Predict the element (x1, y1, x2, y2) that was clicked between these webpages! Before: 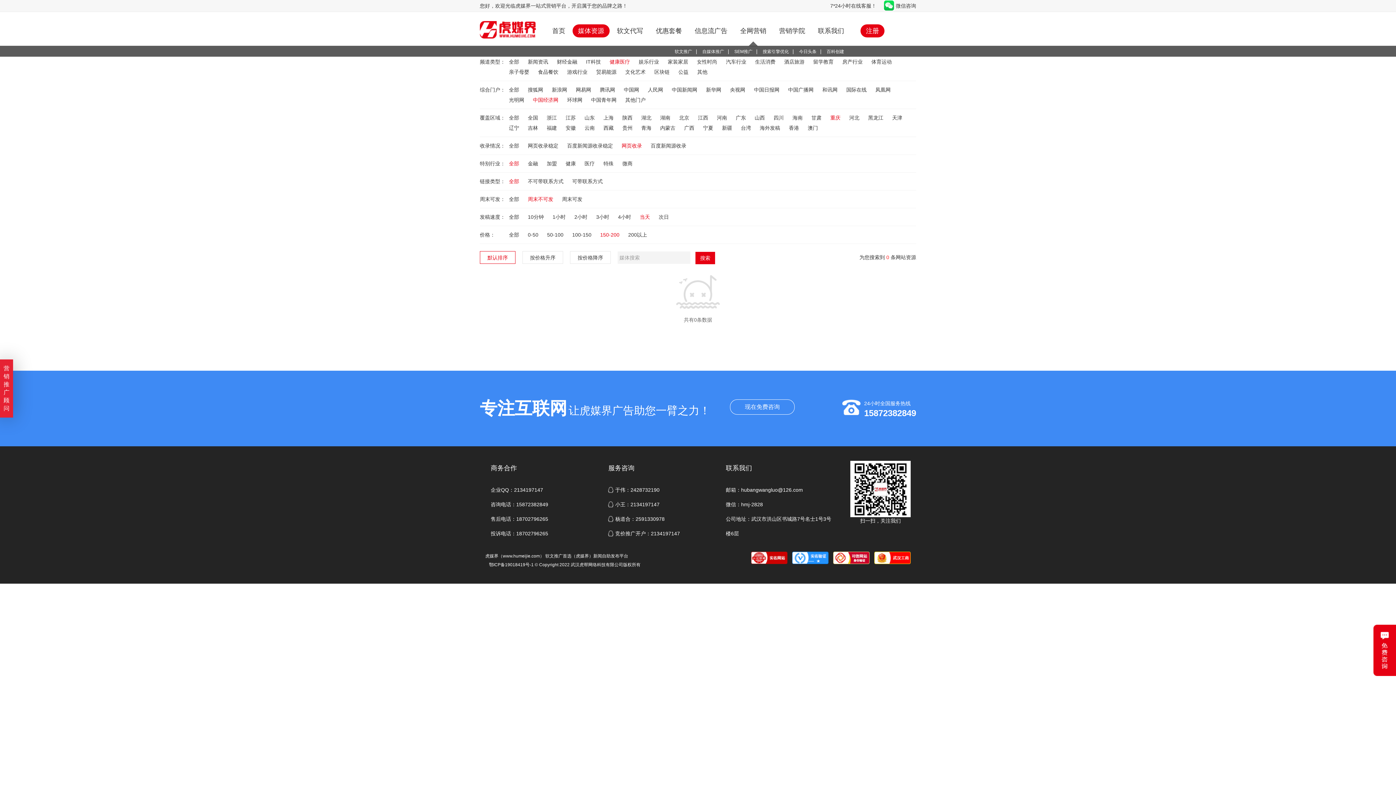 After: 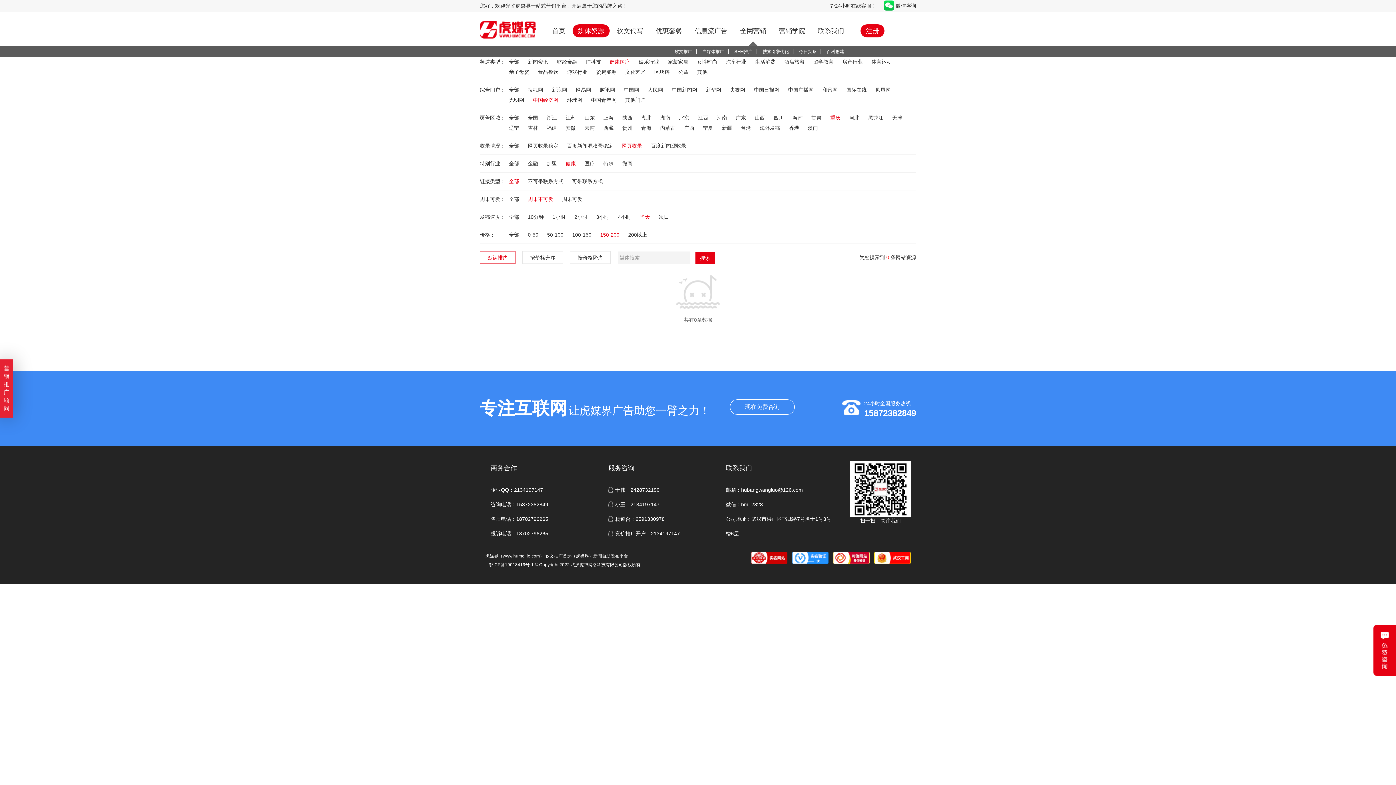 Action: bbox: (565, 160, 577, 166) label: 健康 